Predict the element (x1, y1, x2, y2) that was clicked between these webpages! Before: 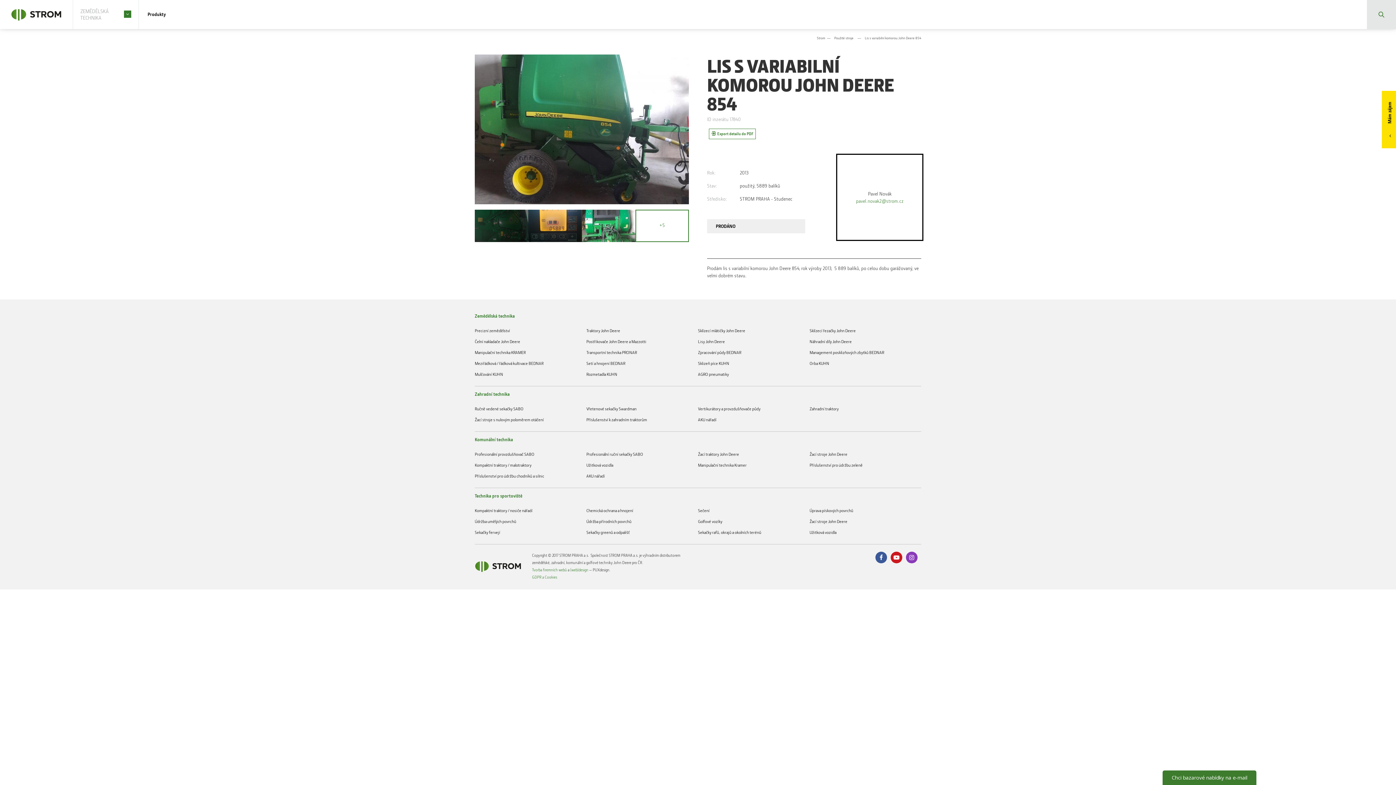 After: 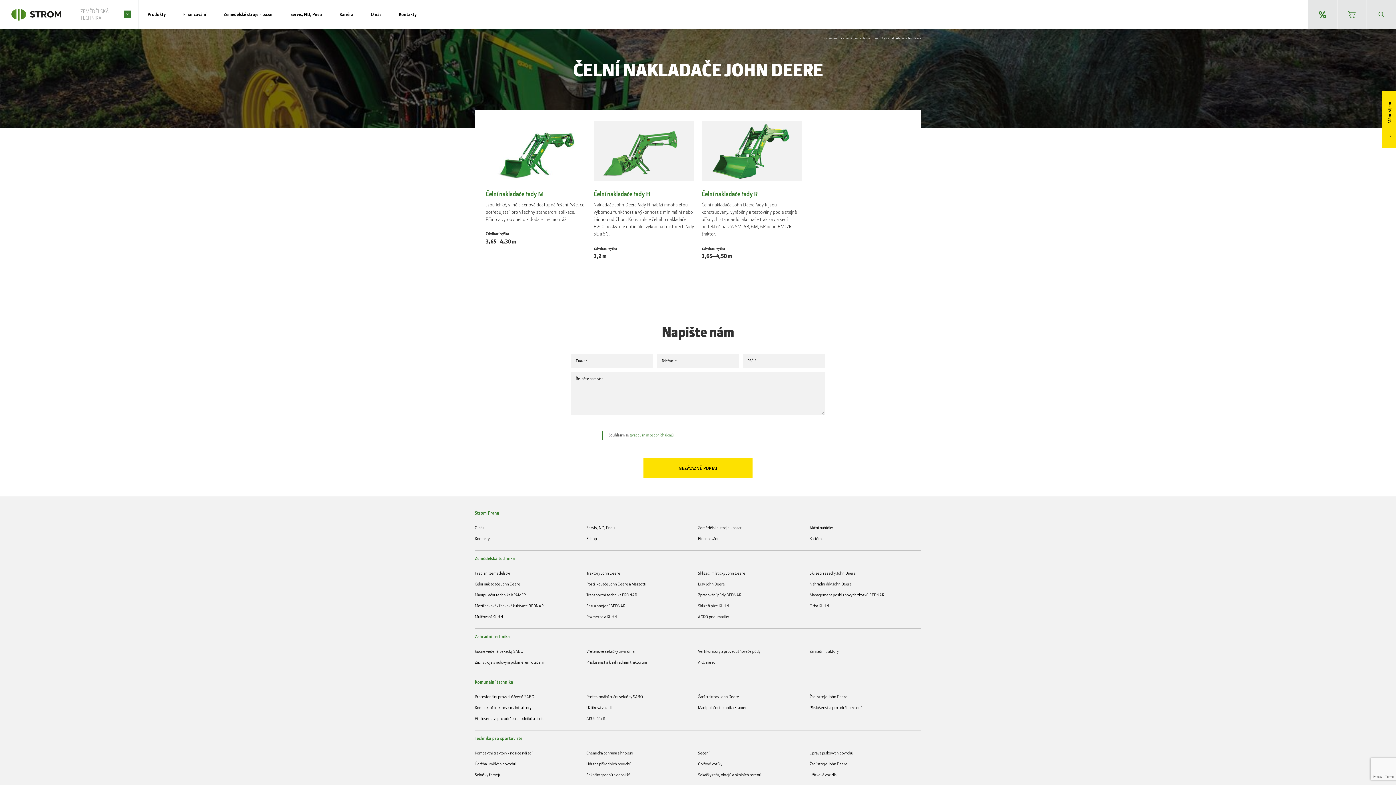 Action: label: Čelní nakladače John Deere bbox: (474, 339, 520, 344)